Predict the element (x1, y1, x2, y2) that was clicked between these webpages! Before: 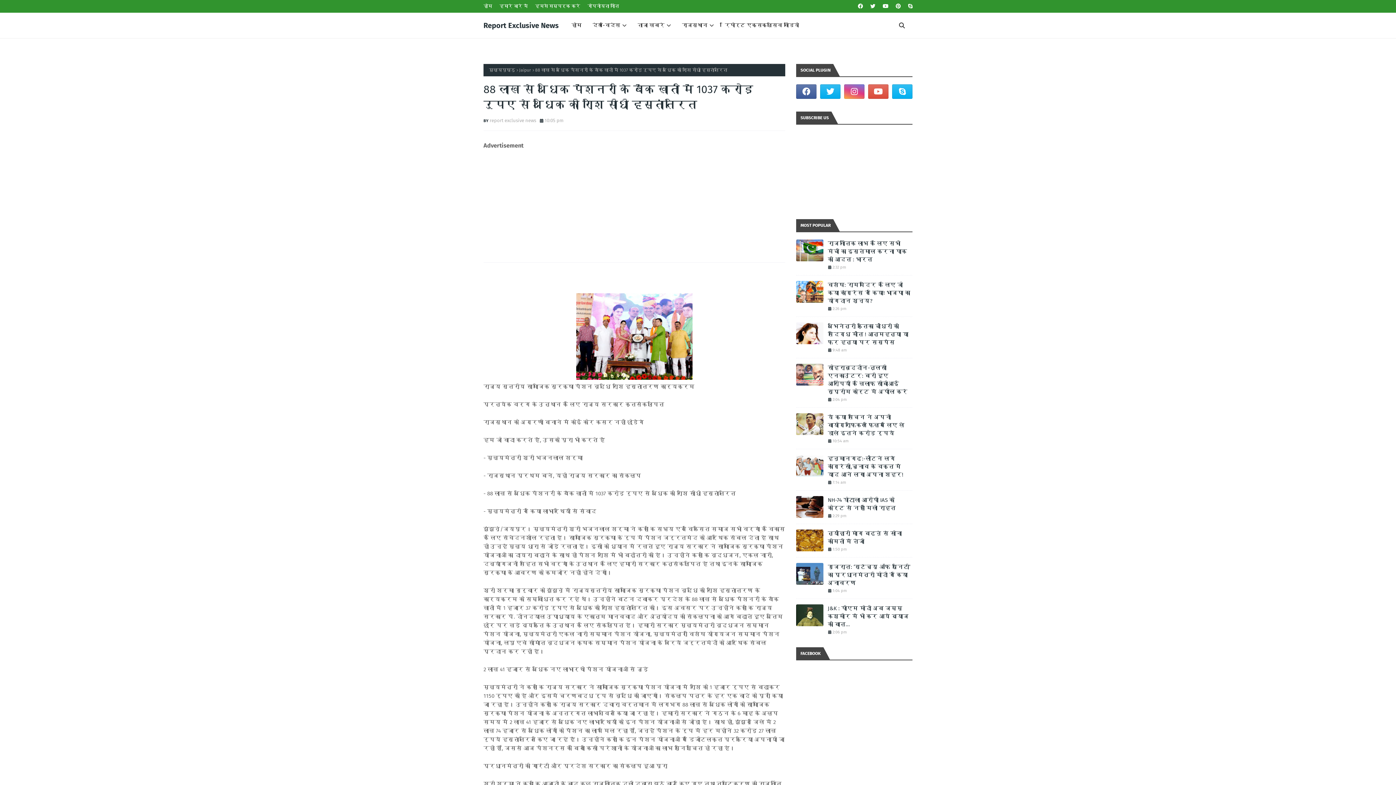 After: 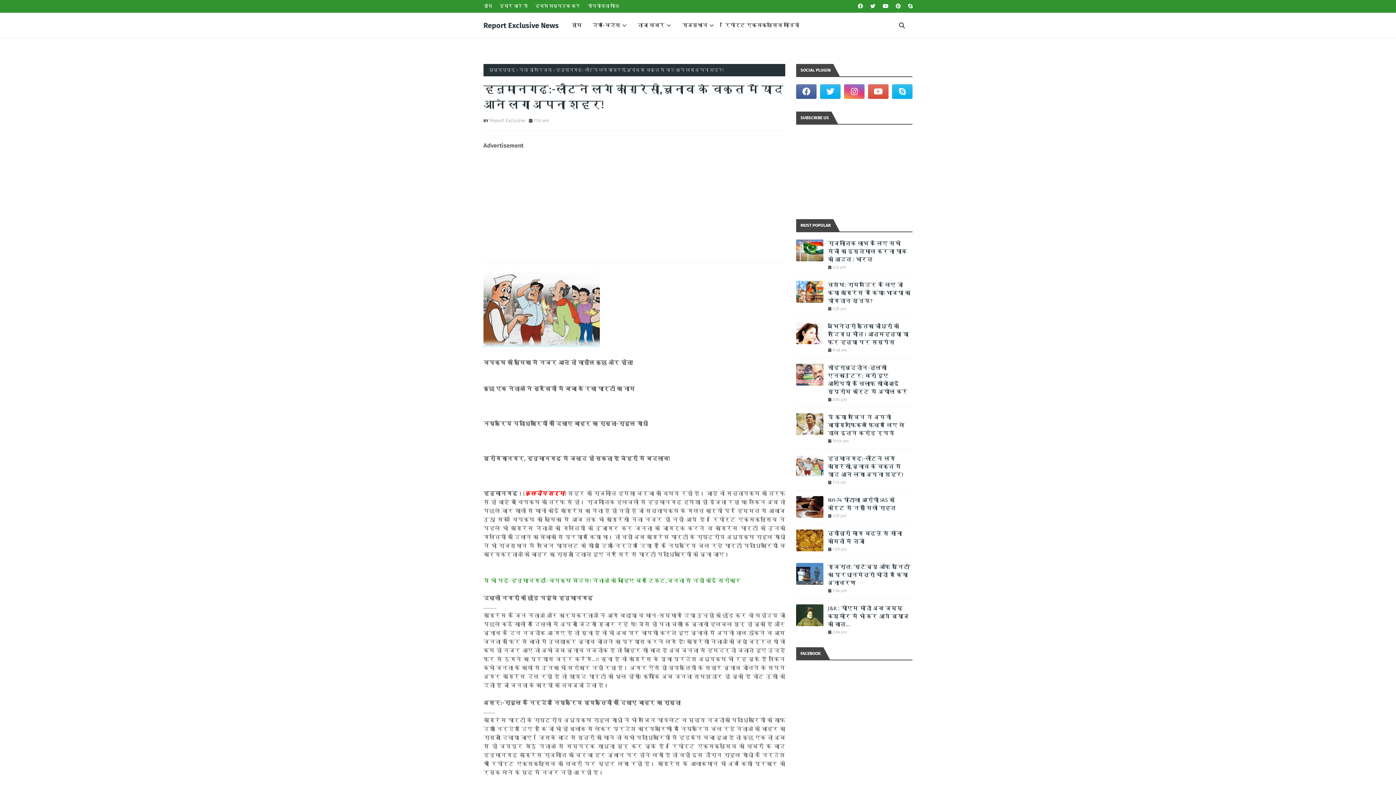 Action: bbox: (828, 454, 912, 478) label: हनुमानगढ़:-लौटने लगे कांग्रेसी,चुनाव के वक़्त में याद आने लगा अपना शहर!